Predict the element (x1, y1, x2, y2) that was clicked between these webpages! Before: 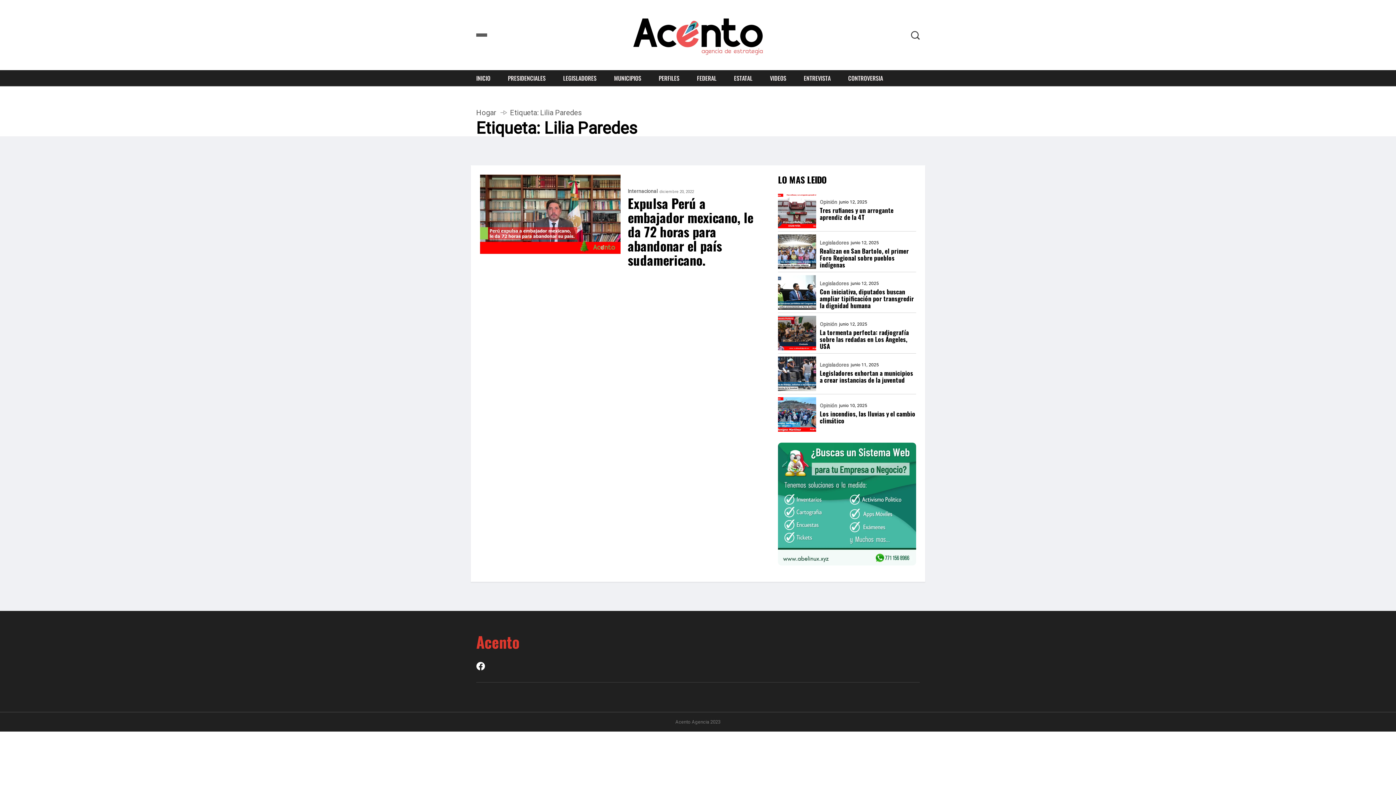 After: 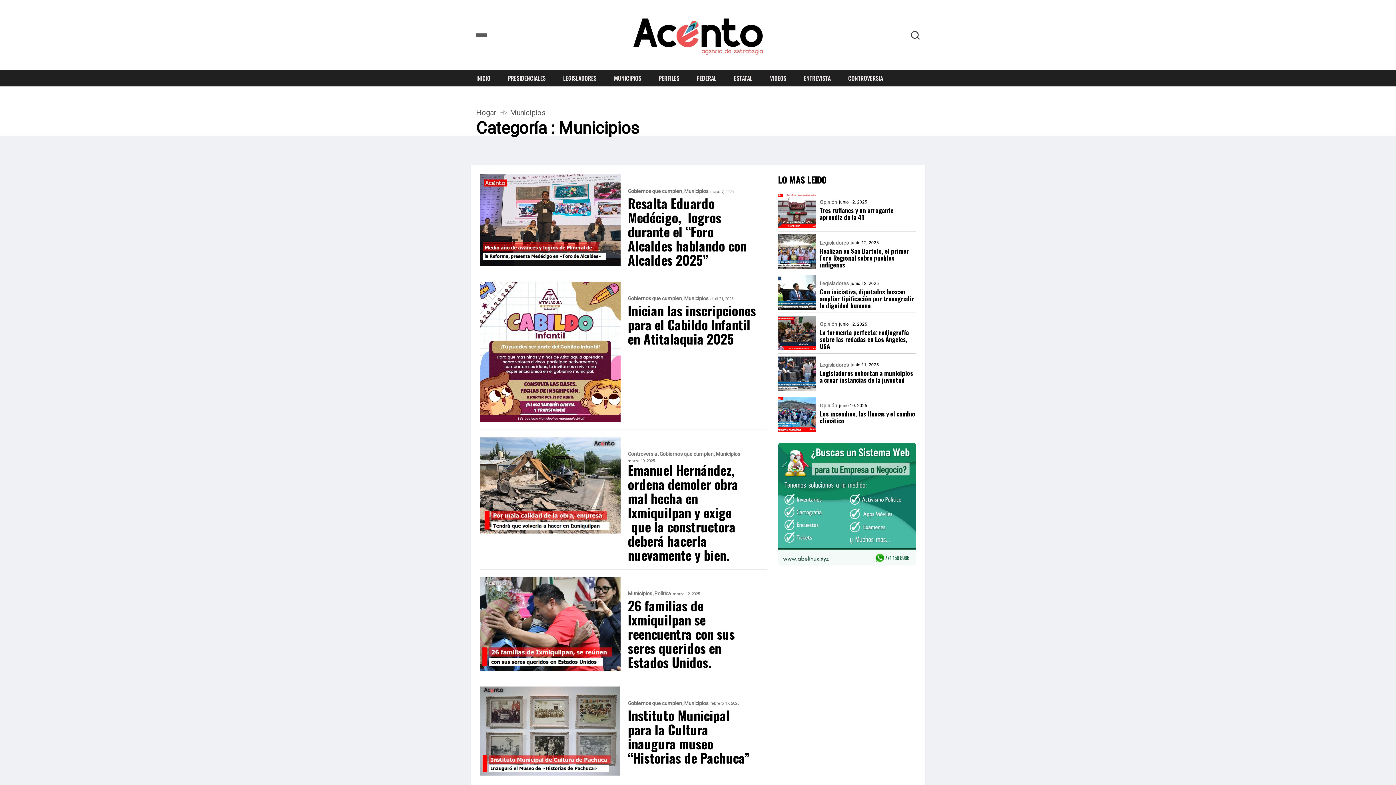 Action: bbox: (606, 70, 649, 86) label: MUNICIPIOS